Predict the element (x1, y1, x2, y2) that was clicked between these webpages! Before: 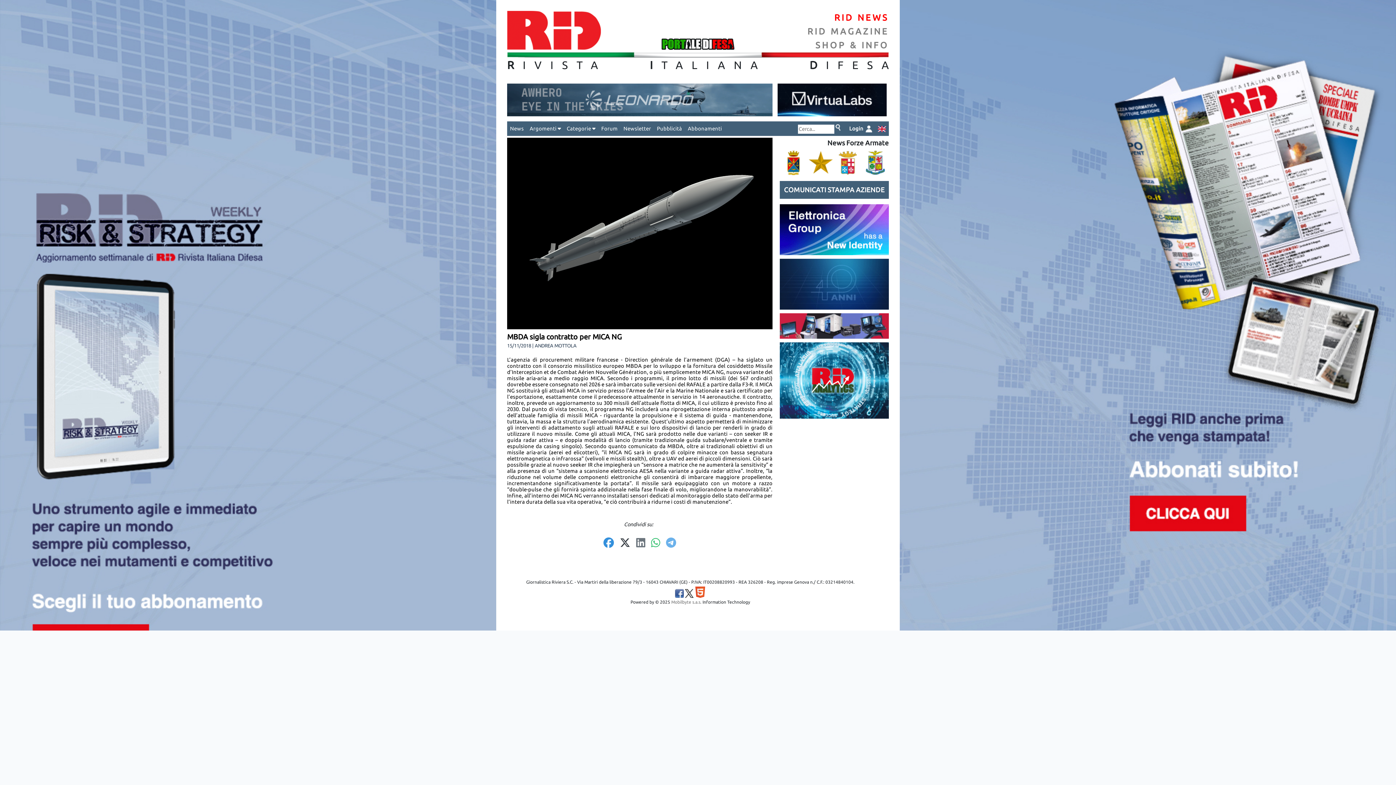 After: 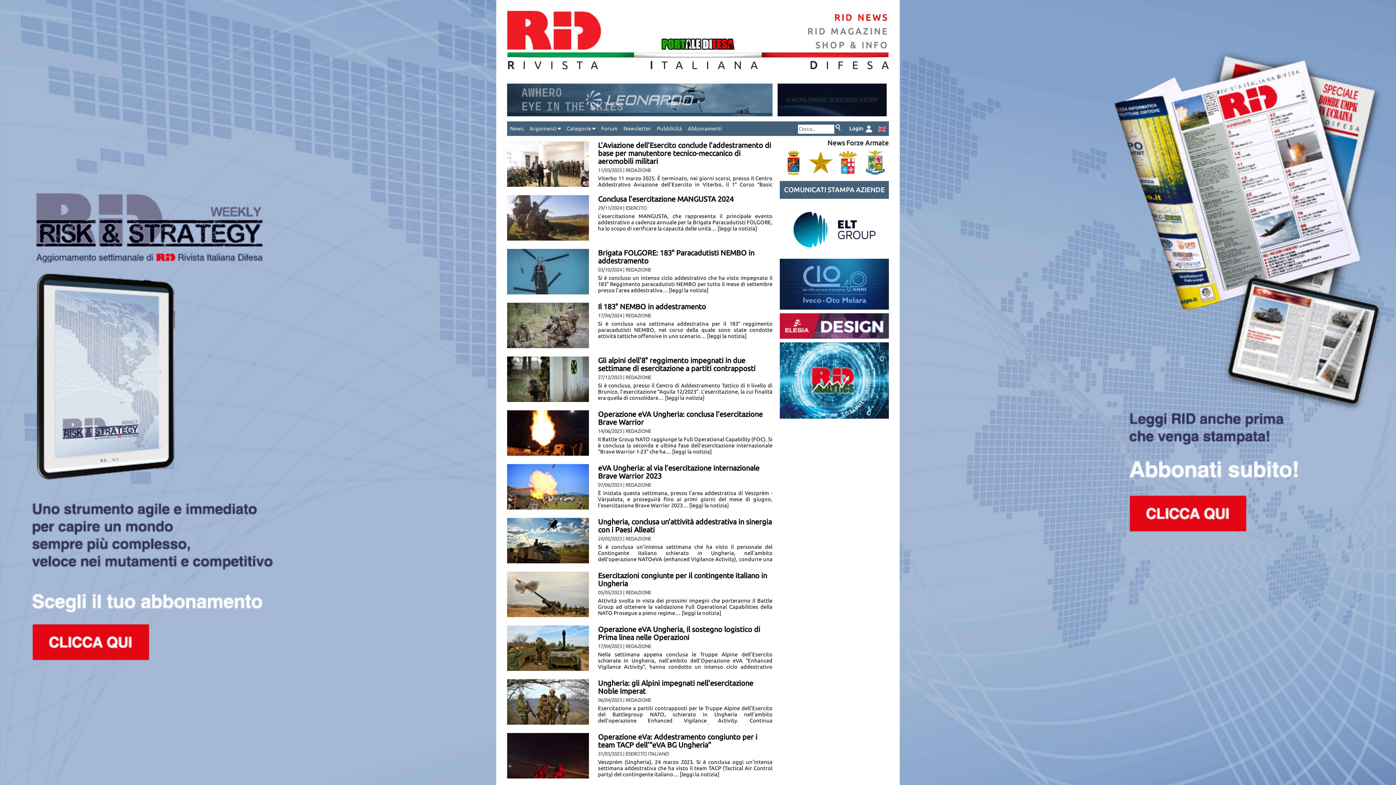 Action: bbox: (807, 150, 834, 175)